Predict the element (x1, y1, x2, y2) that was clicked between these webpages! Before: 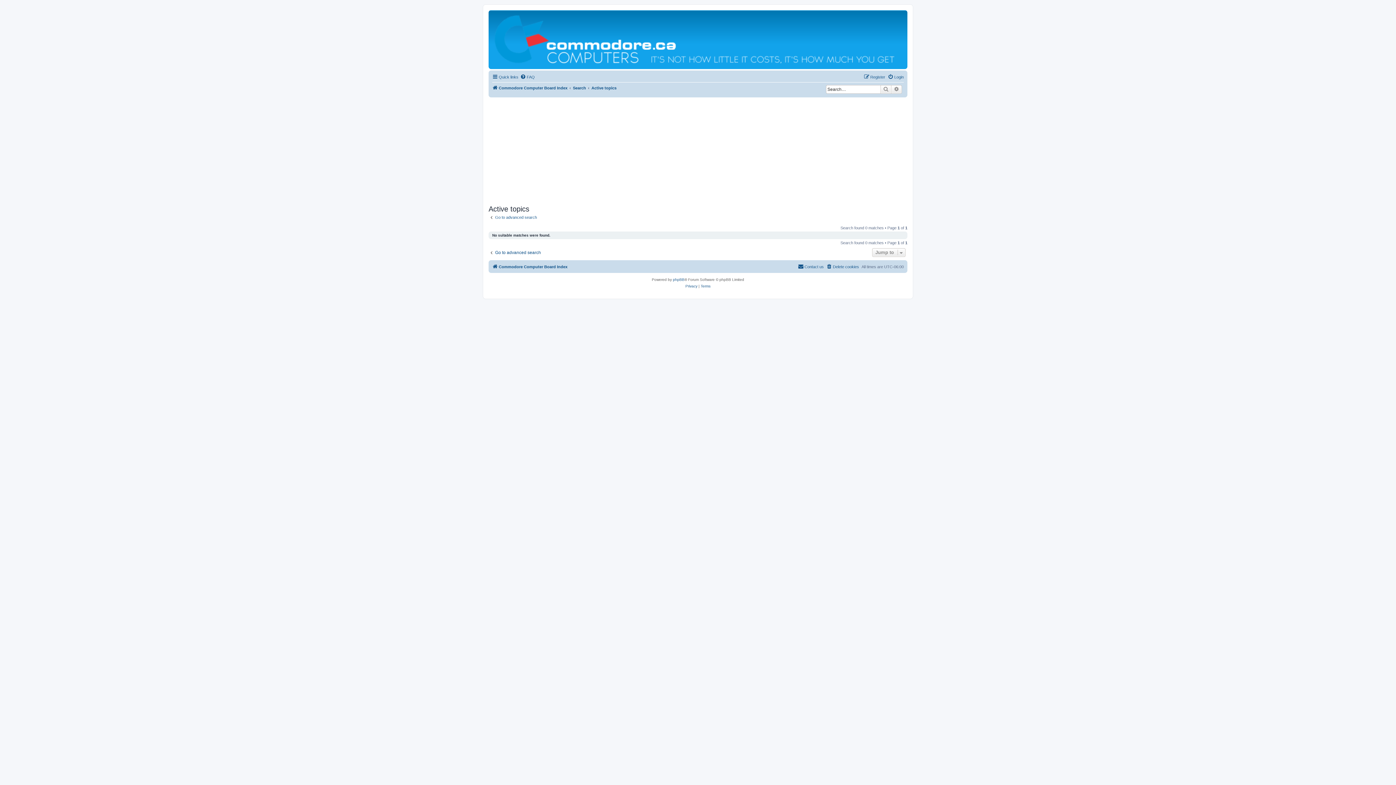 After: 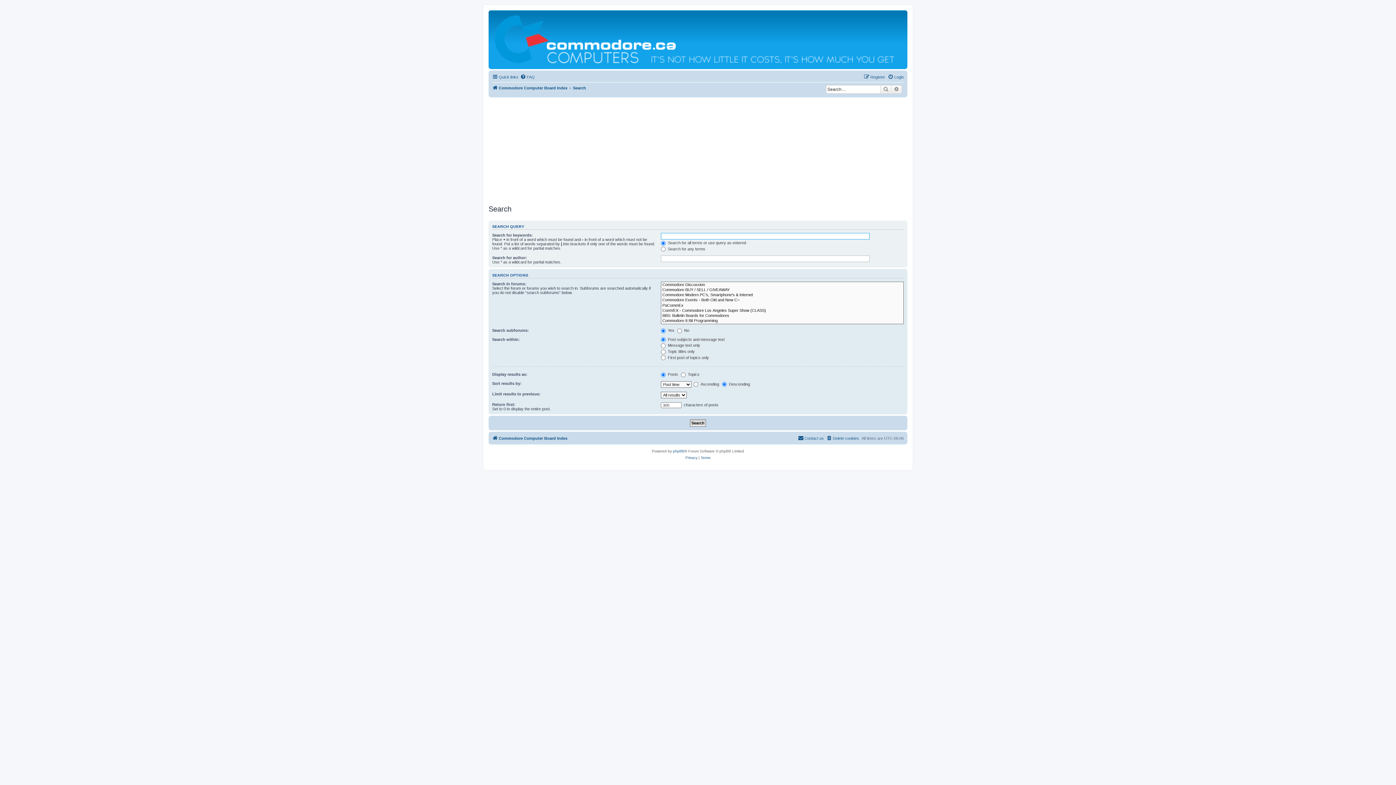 Action: label: Go to advanced search bbox: (488, 250, 541, 255)